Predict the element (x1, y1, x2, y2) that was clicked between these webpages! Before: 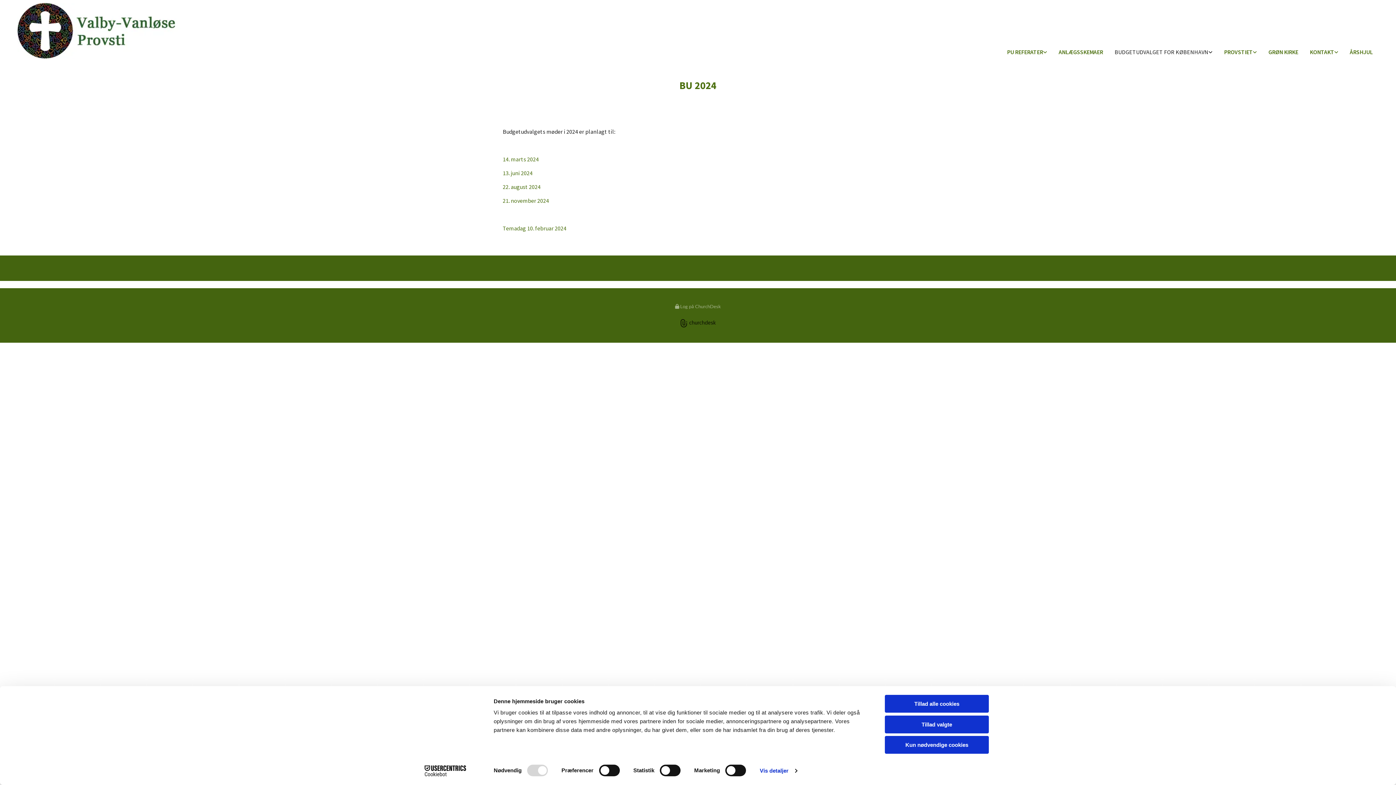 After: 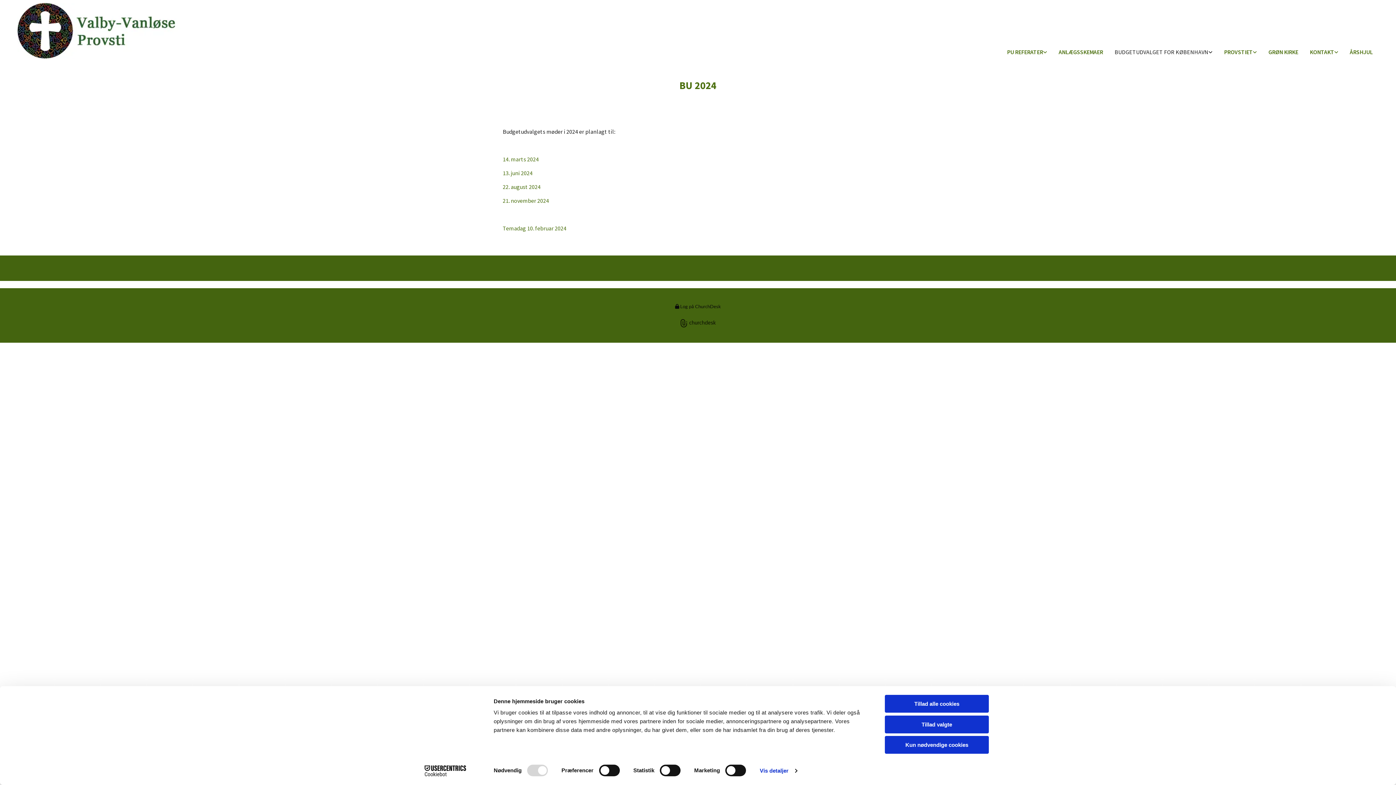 Action: bbox: (675, 303, 721, 320) label:  Log på ChurchDesk